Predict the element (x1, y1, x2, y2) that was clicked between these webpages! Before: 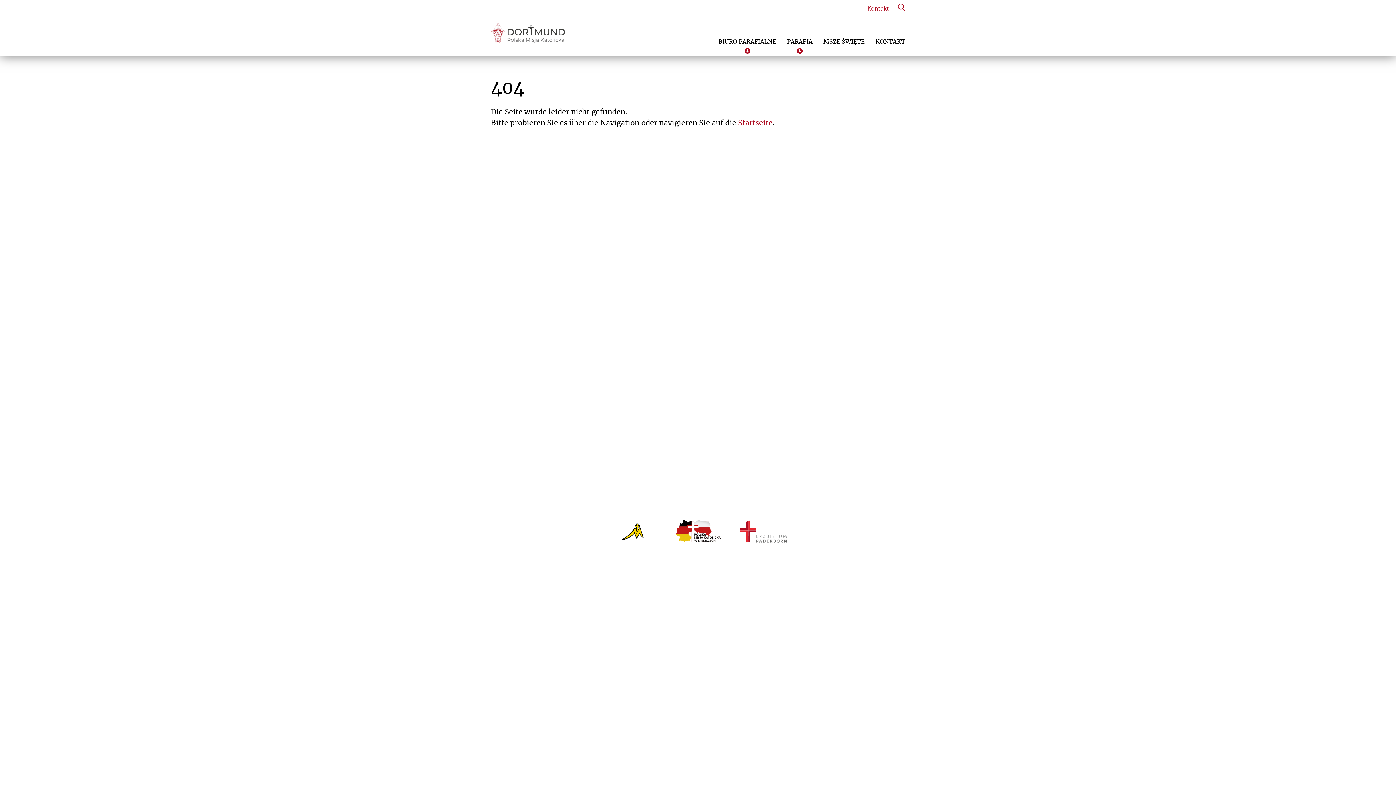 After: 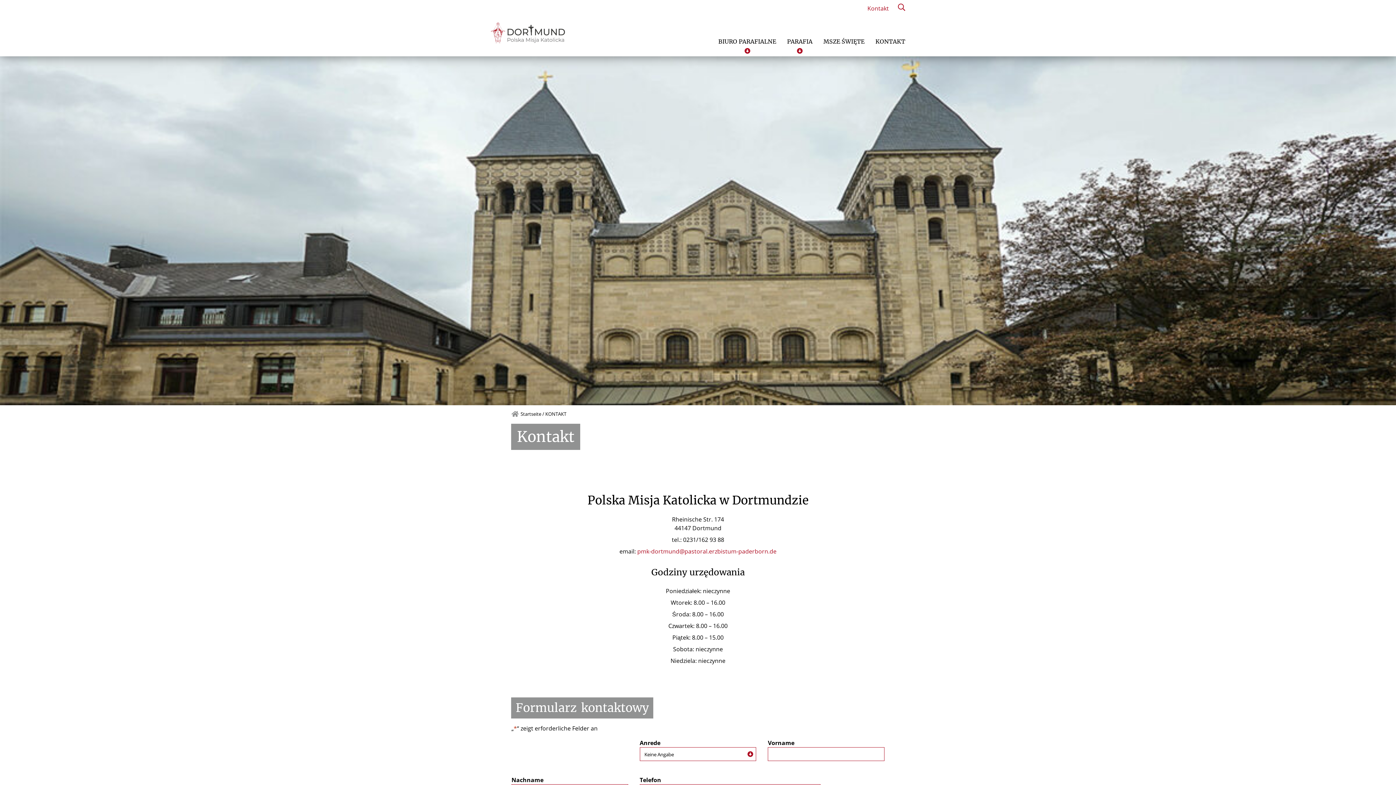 Action: label: KONTAKT bbox: (875, 38, 905, 53)